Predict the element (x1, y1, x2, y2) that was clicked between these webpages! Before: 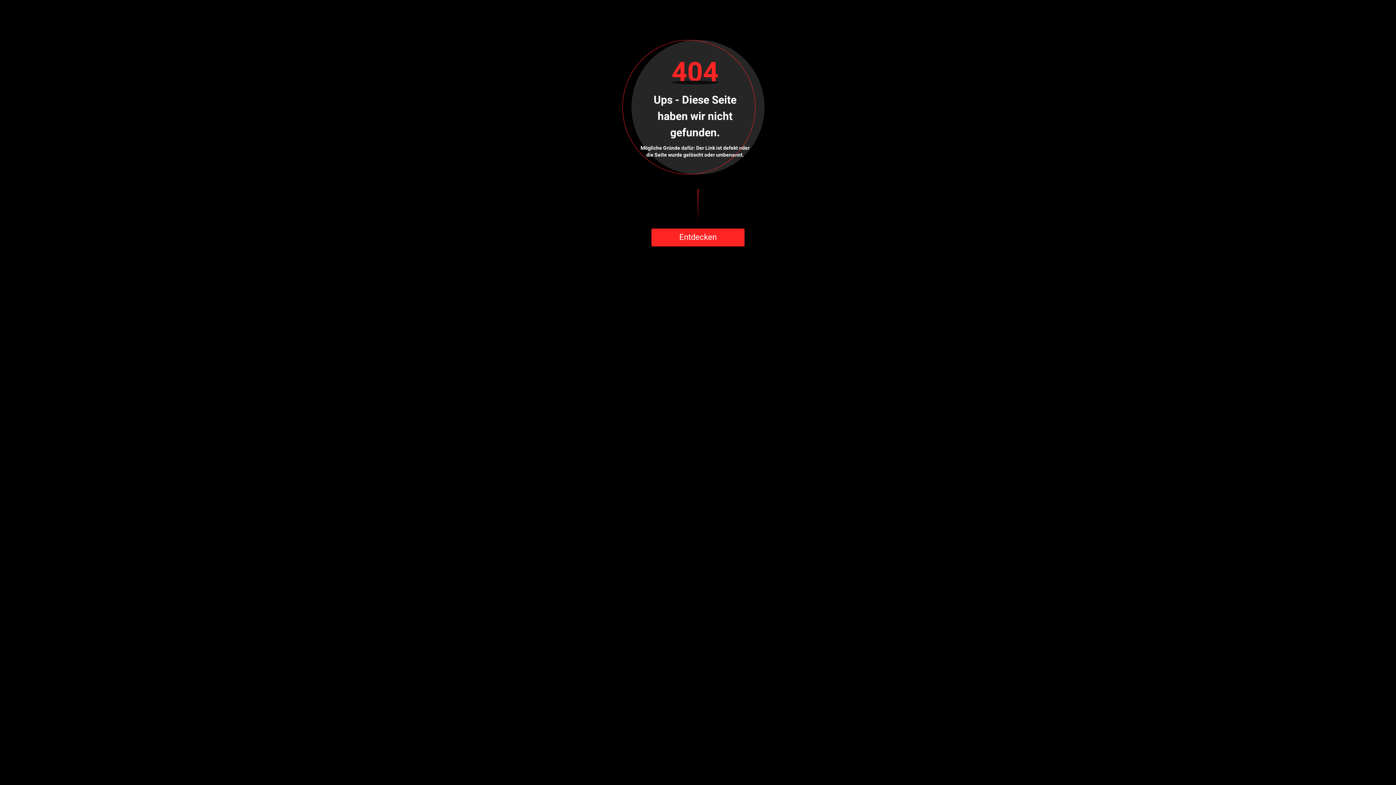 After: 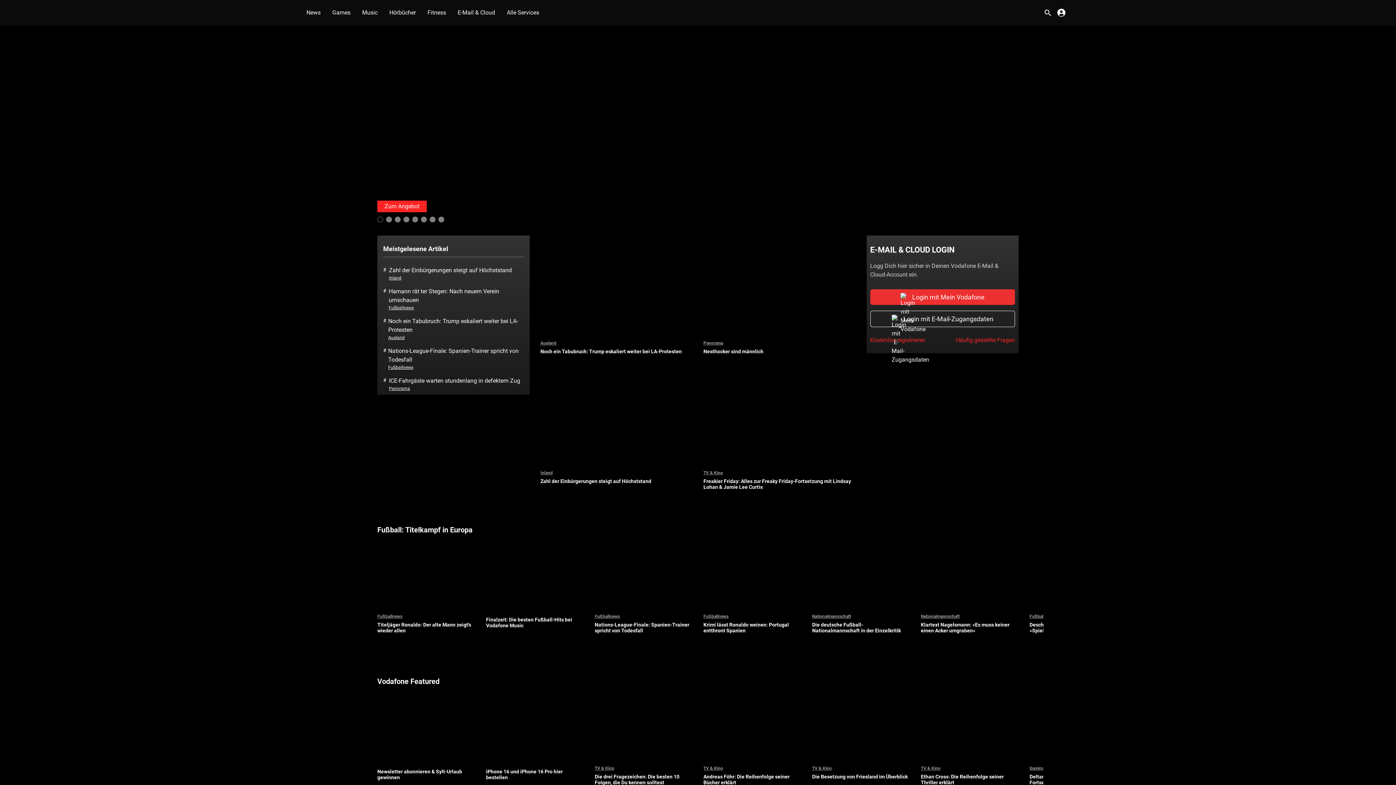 Action: label: Entdecken bbox: (651, 228, 744, 246)